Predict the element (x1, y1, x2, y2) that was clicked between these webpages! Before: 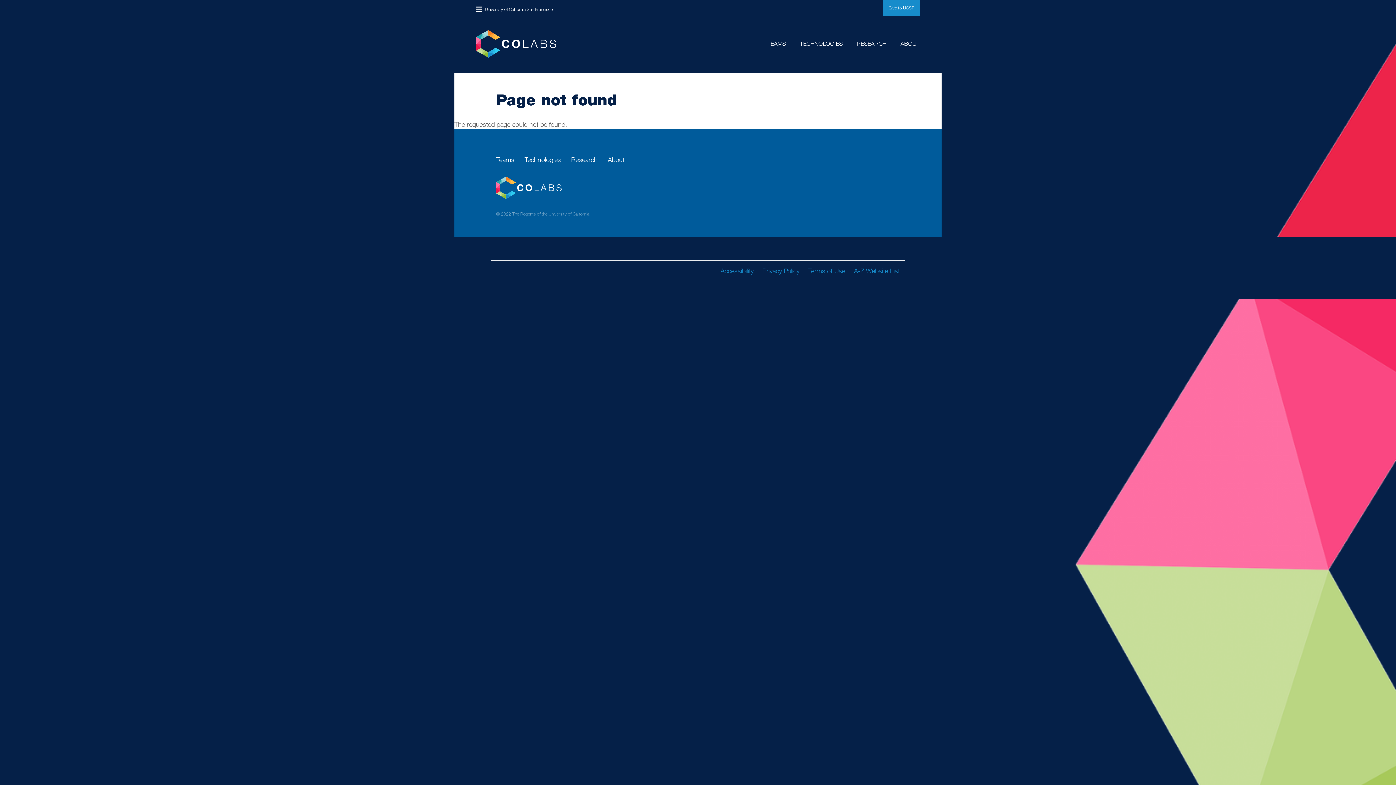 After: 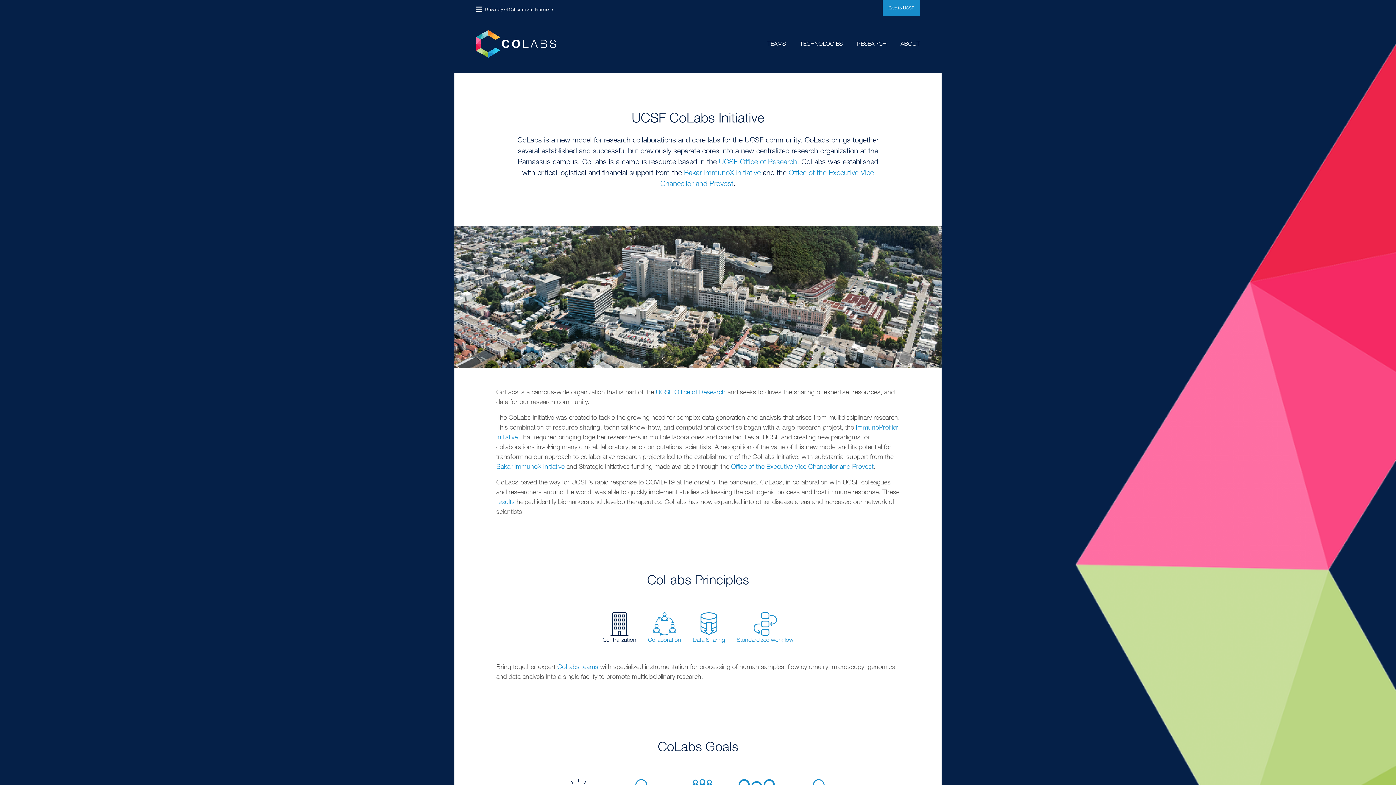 Action: bbox: (893, 33, 920, 53) label: ABOUT